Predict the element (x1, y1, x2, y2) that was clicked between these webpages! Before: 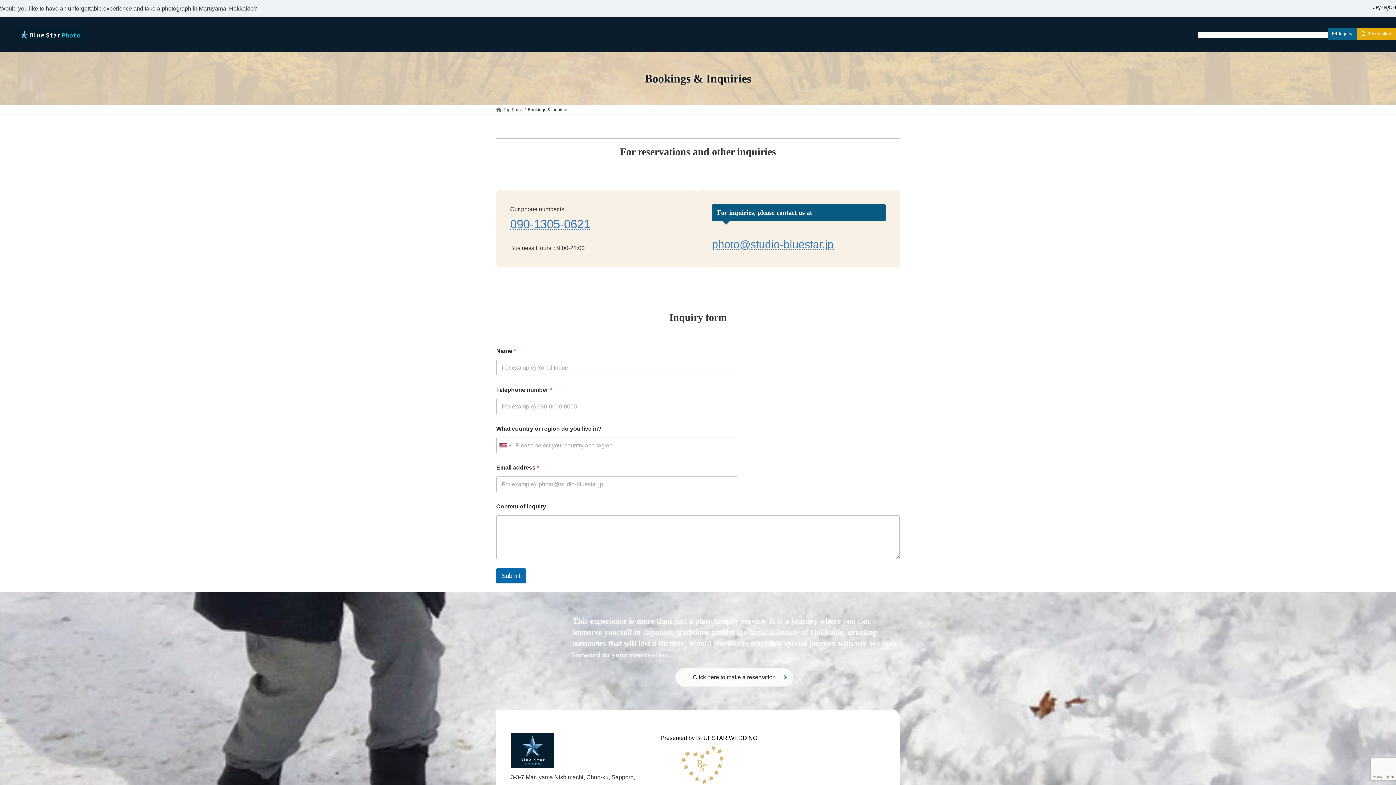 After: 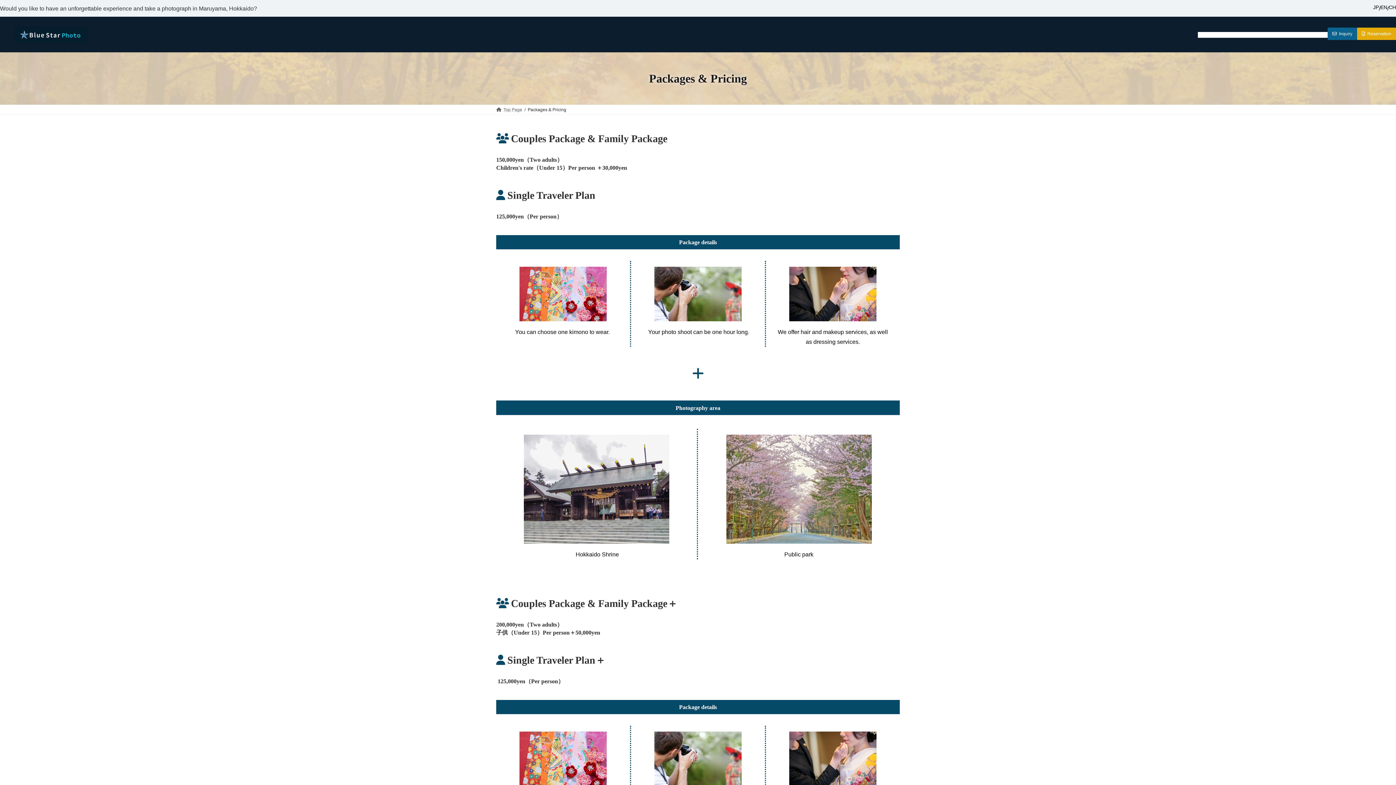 Action: label: Pricing bbox: (1286, 31, 1302, 37)